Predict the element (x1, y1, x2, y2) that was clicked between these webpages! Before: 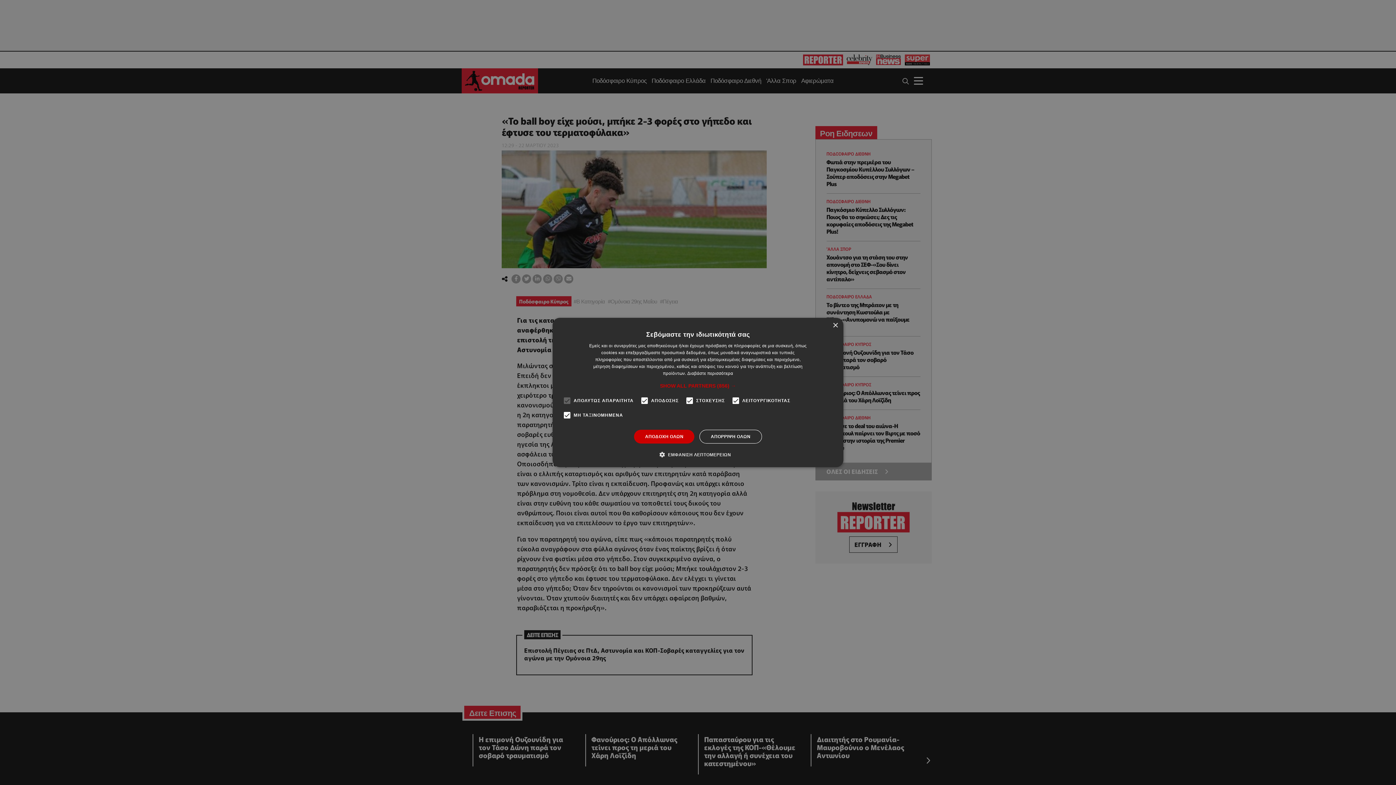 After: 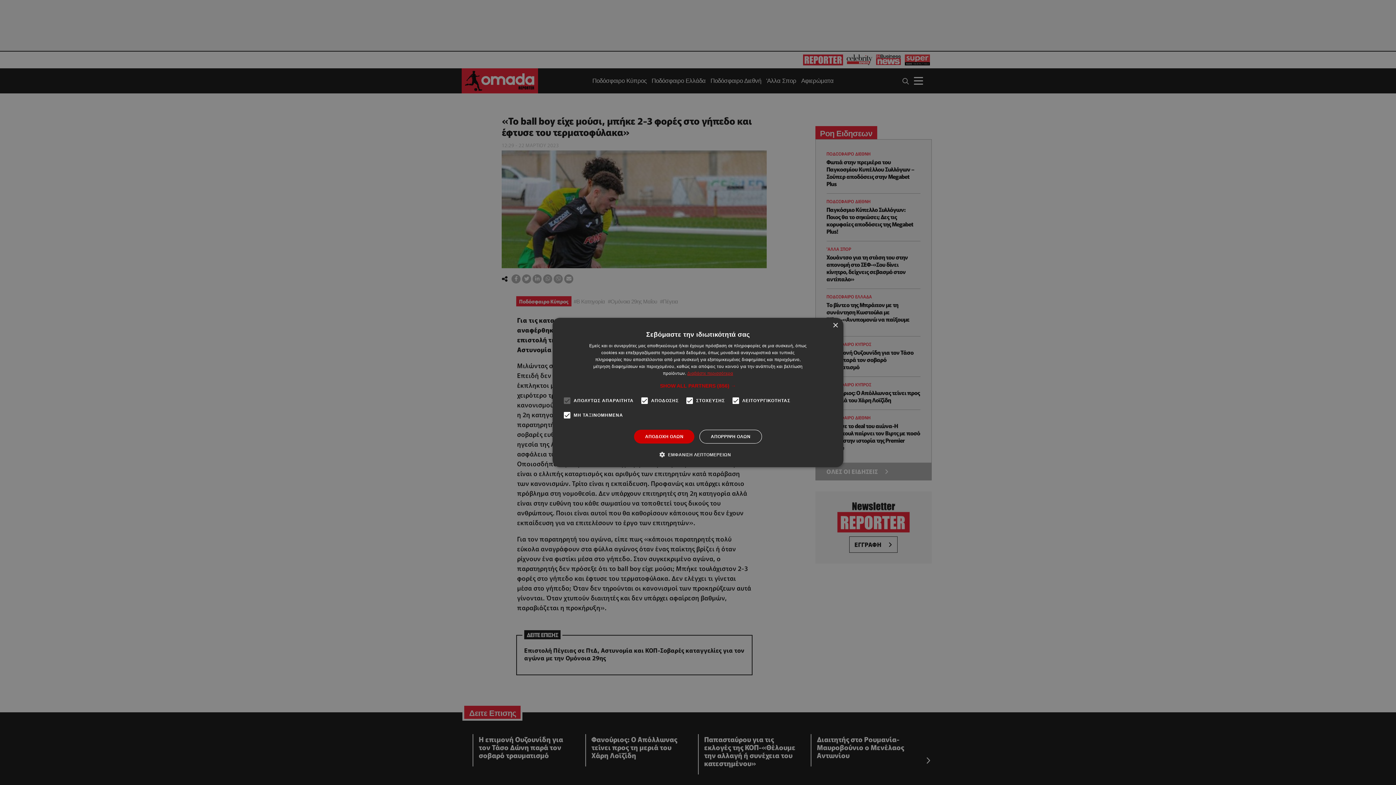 Action: bbox: (687, 371, 733, 376) label: Διαβάστε περισσότερα, opens a new window